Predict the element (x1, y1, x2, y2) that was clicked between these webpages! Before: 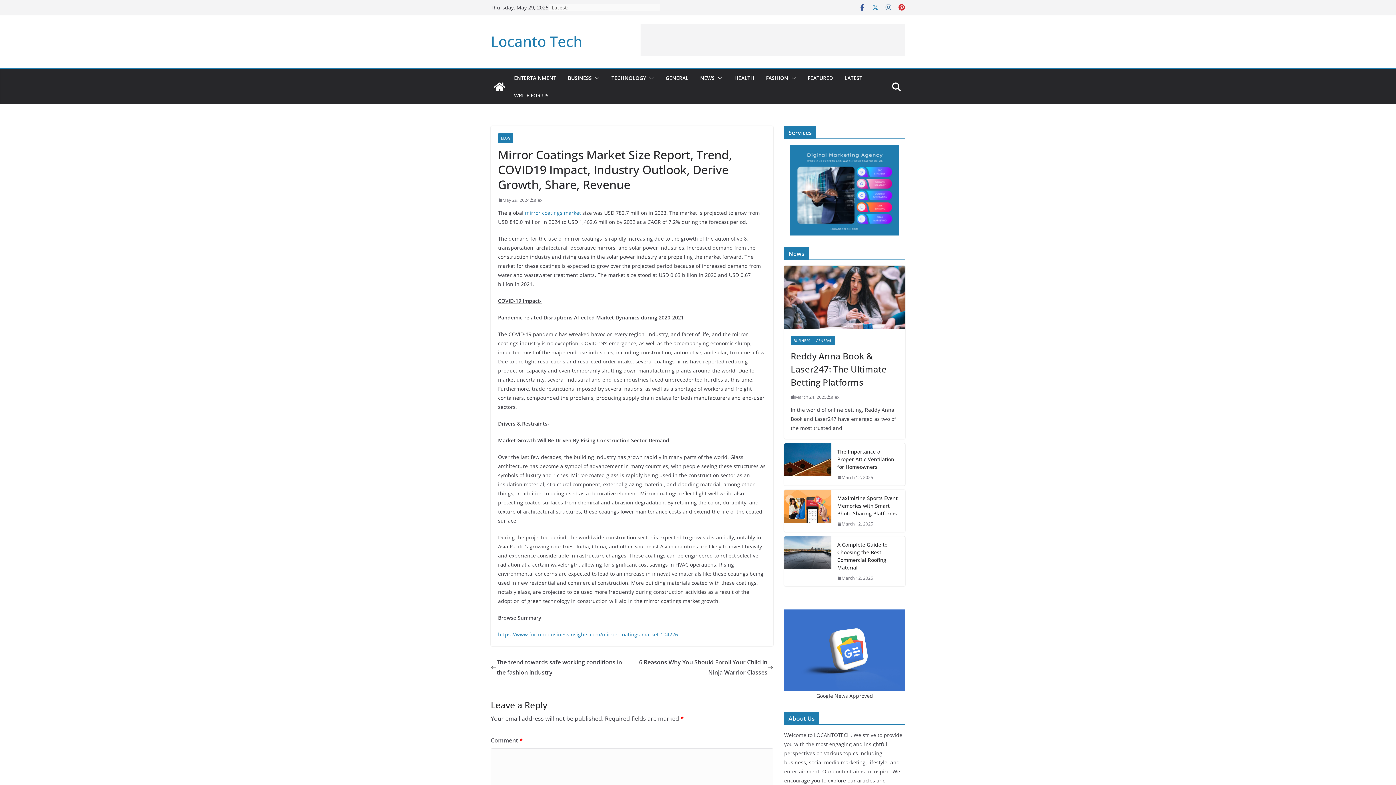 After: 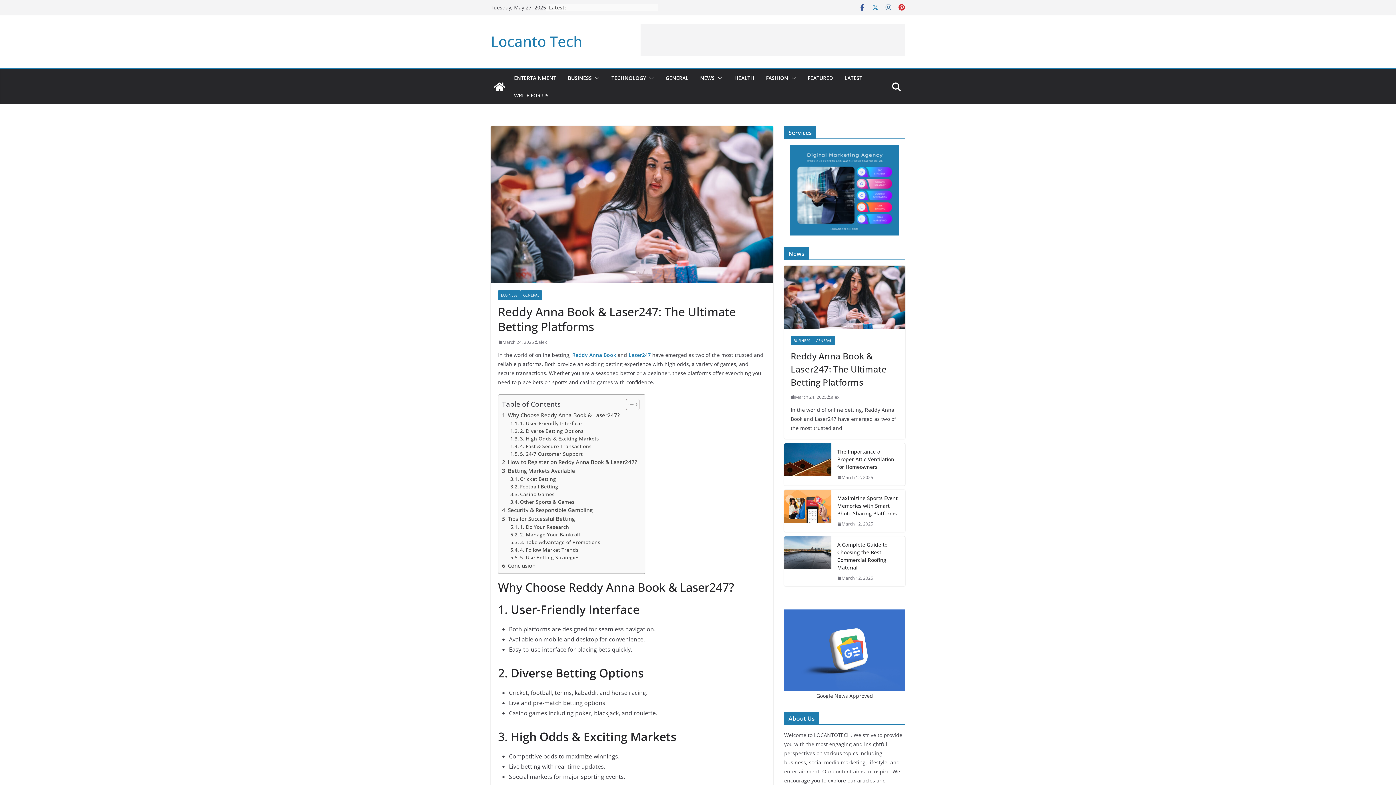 Action: bbox: (784, 265, 905, 329)